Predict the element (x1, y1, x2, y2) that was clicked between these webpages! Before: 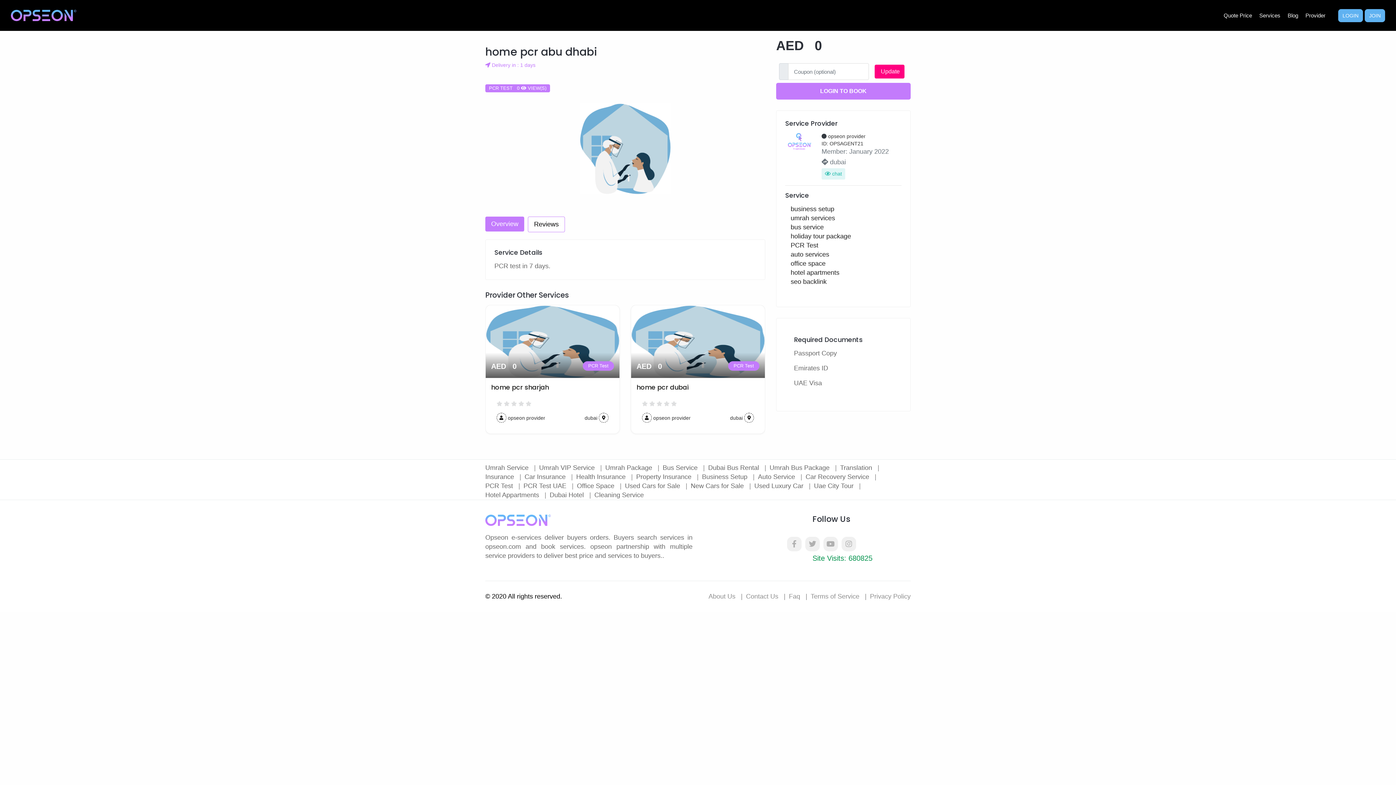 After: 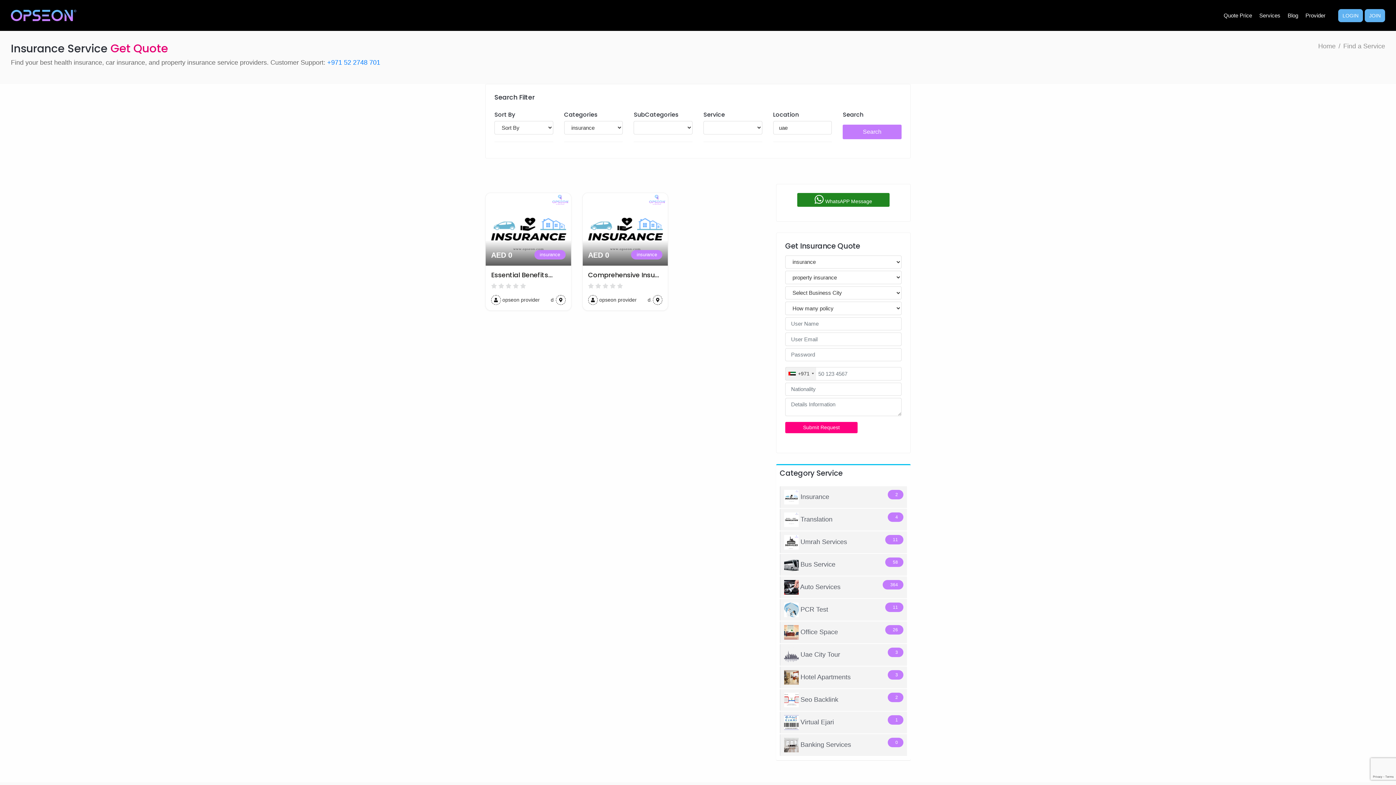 Action: label: Insurance  bbox: (485, 473, 516, 480)